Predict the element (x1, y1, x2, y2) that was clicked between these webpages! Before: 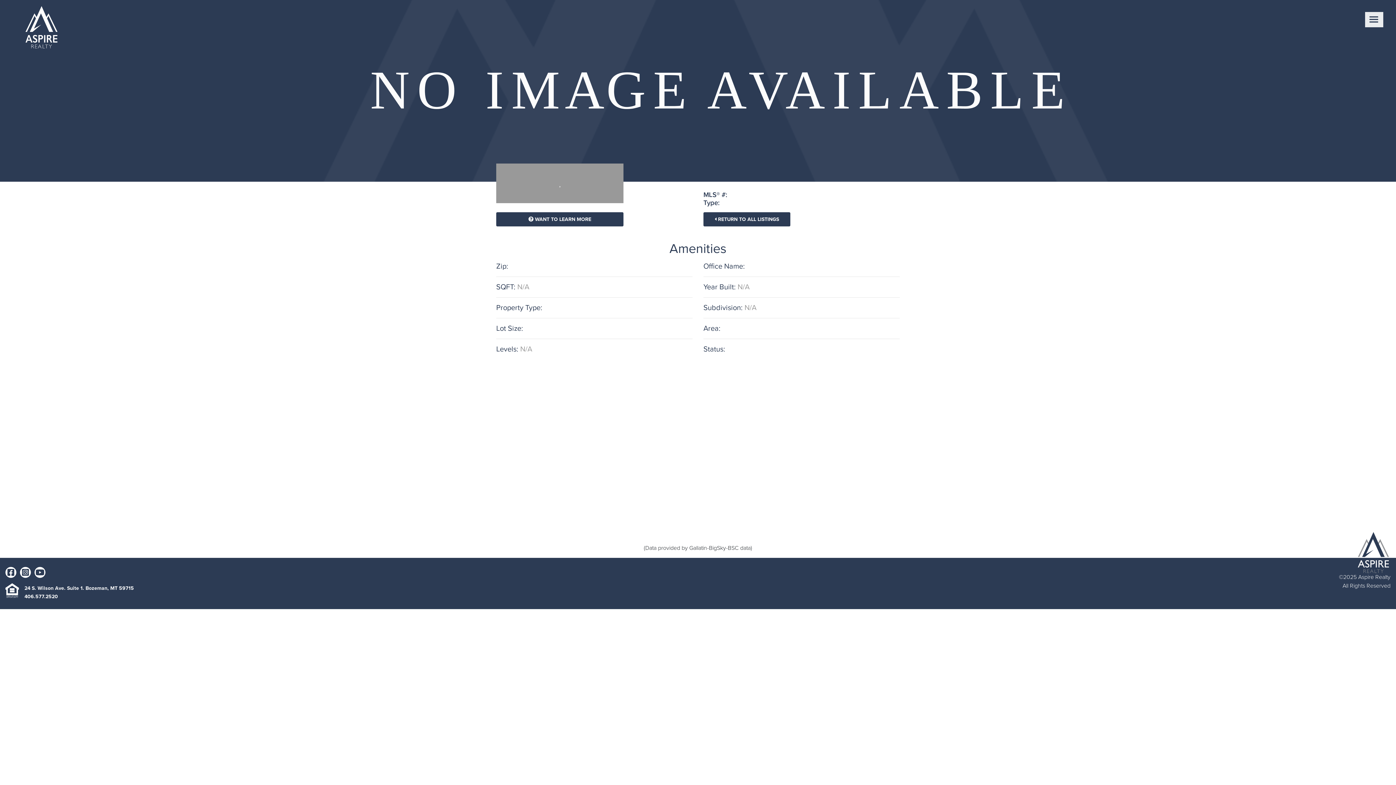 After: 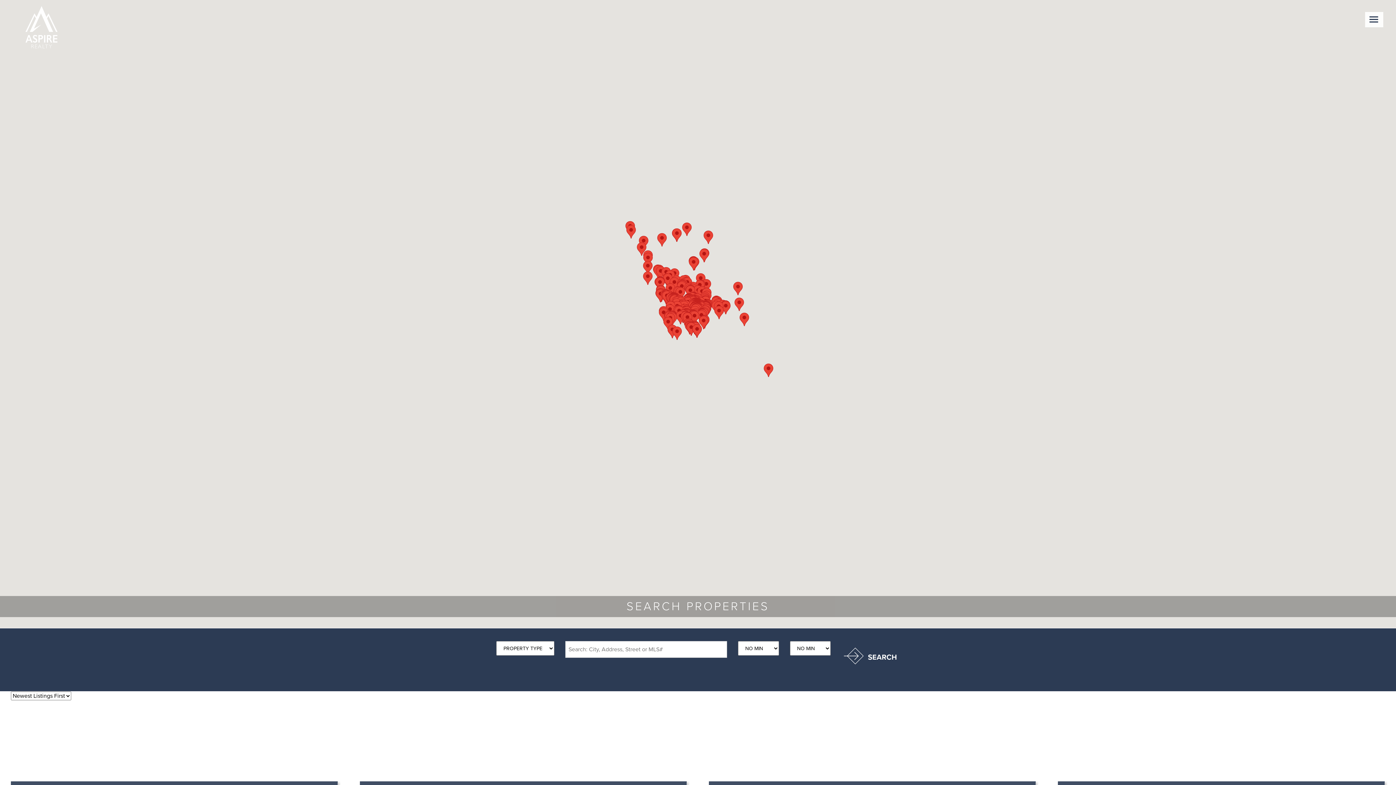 Action: bbox: (703, 212, 790, 226) label:  RETURN TO ALL LISTINGS